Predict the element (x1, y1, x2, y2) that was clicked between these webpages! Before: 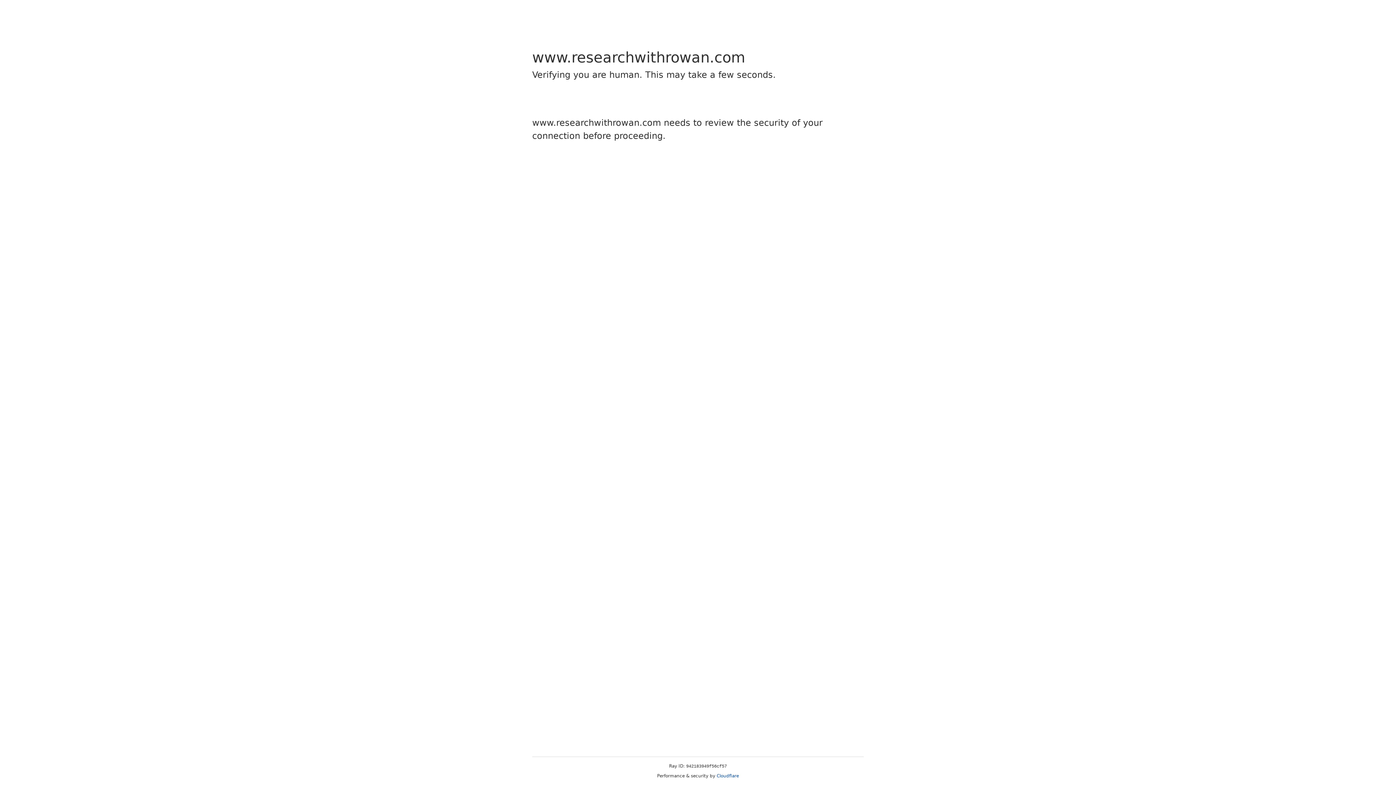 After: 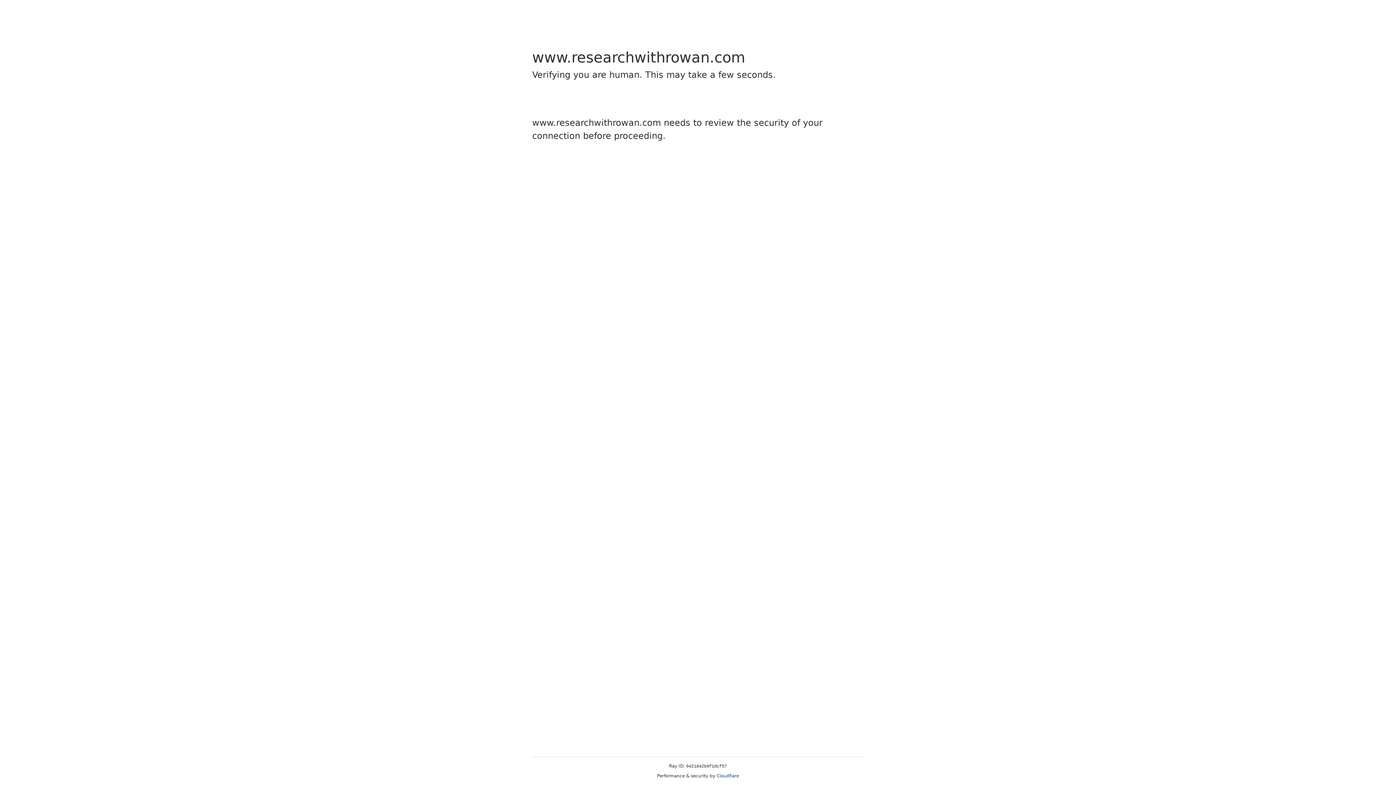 Action: bbox: (716, 773, 739, 778) label: Cloudflare